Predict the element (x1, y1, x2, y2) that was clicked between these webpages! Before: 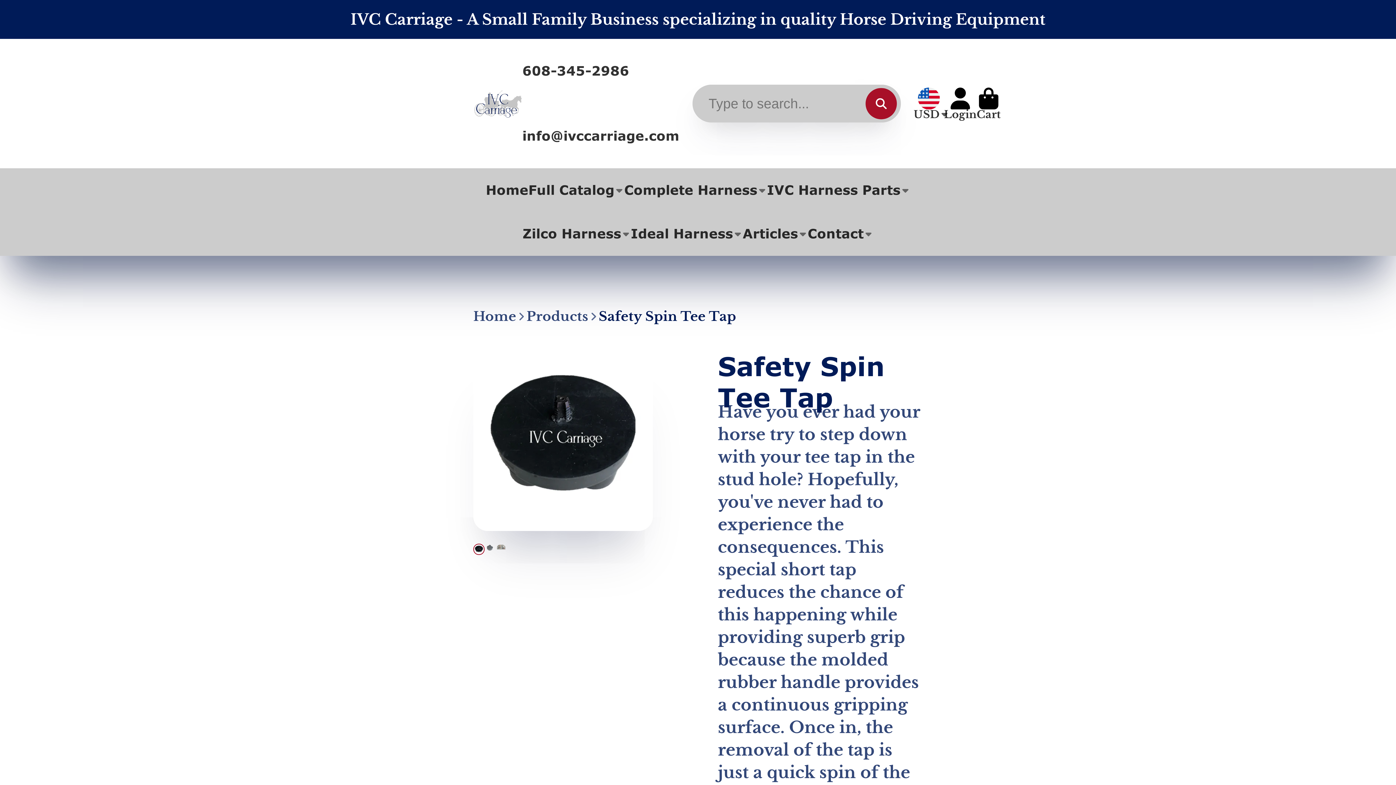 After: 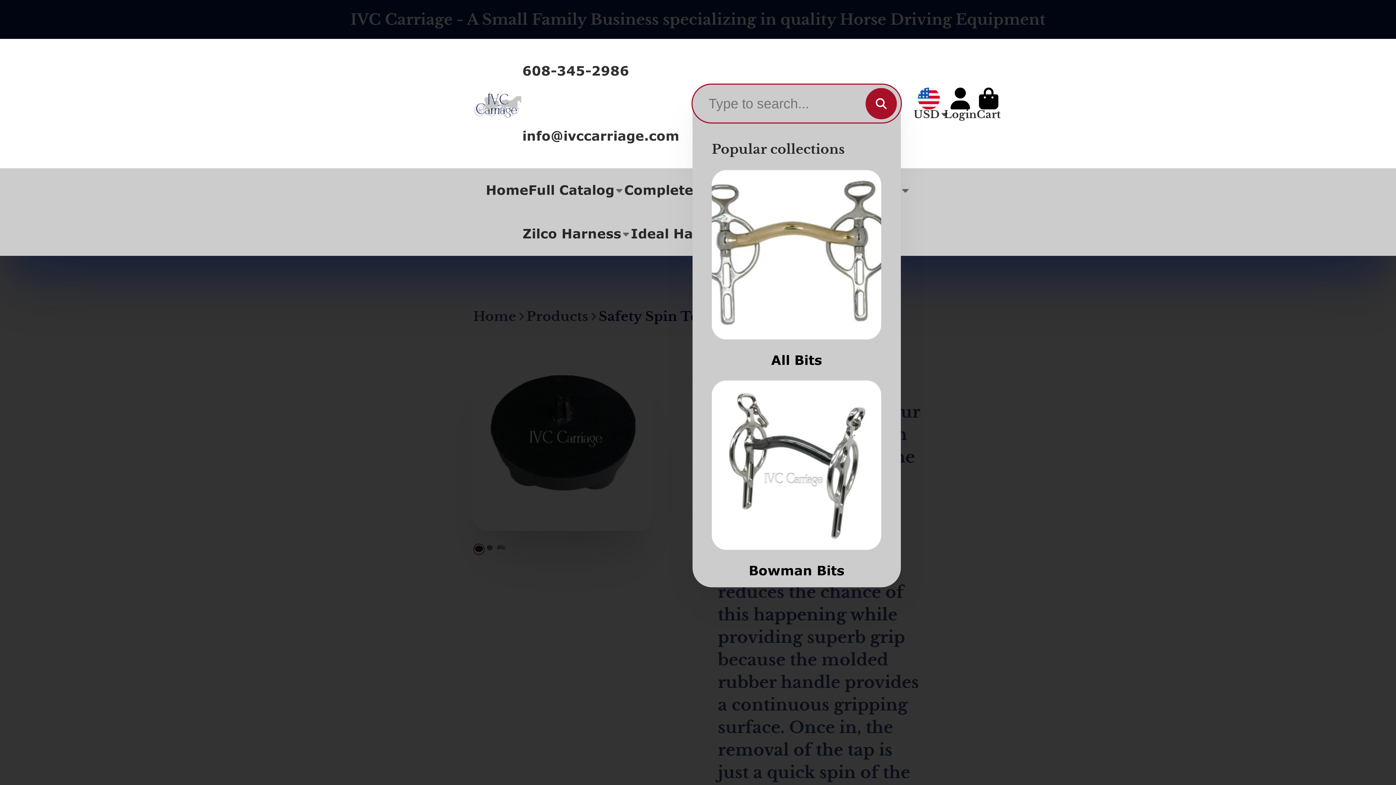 Action: label: Search bbox: (865, 88, 897, 119)